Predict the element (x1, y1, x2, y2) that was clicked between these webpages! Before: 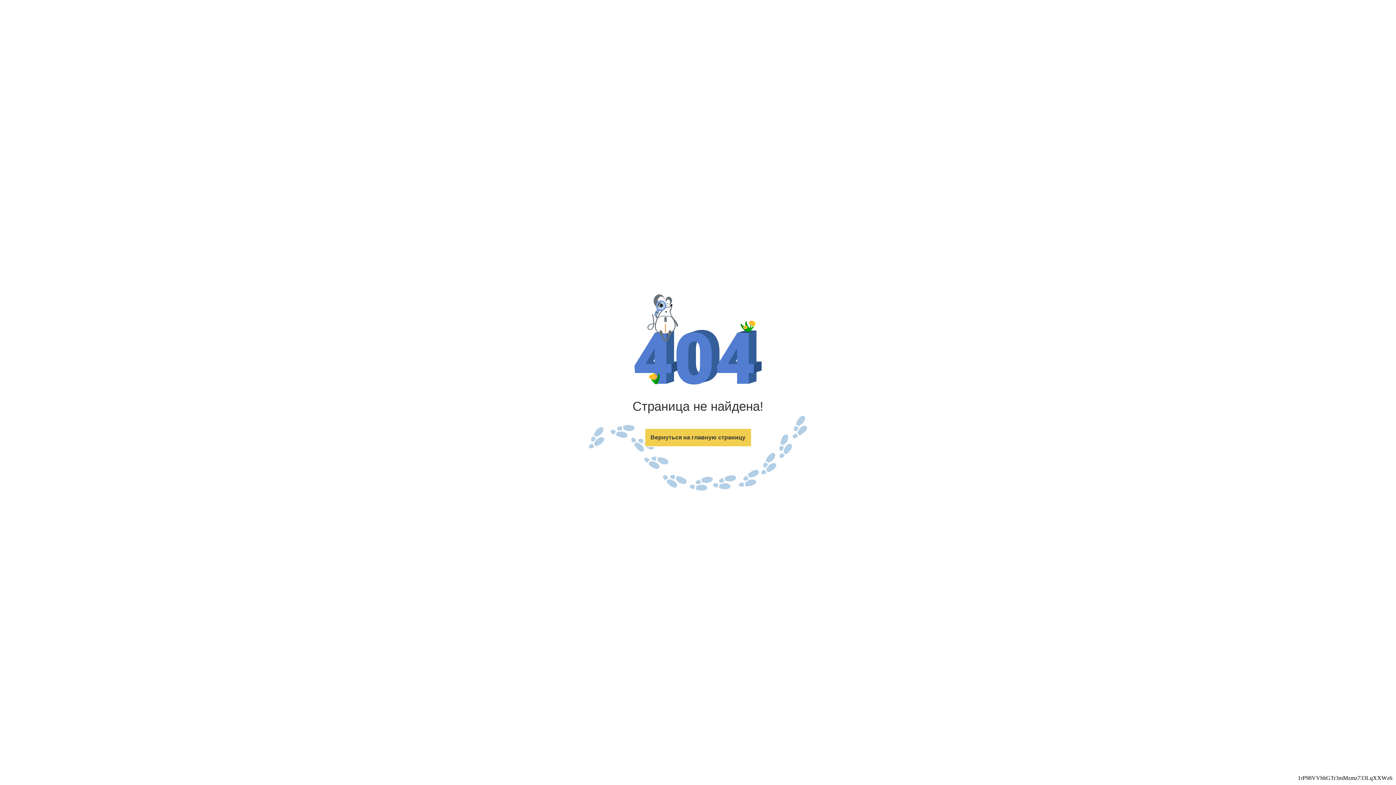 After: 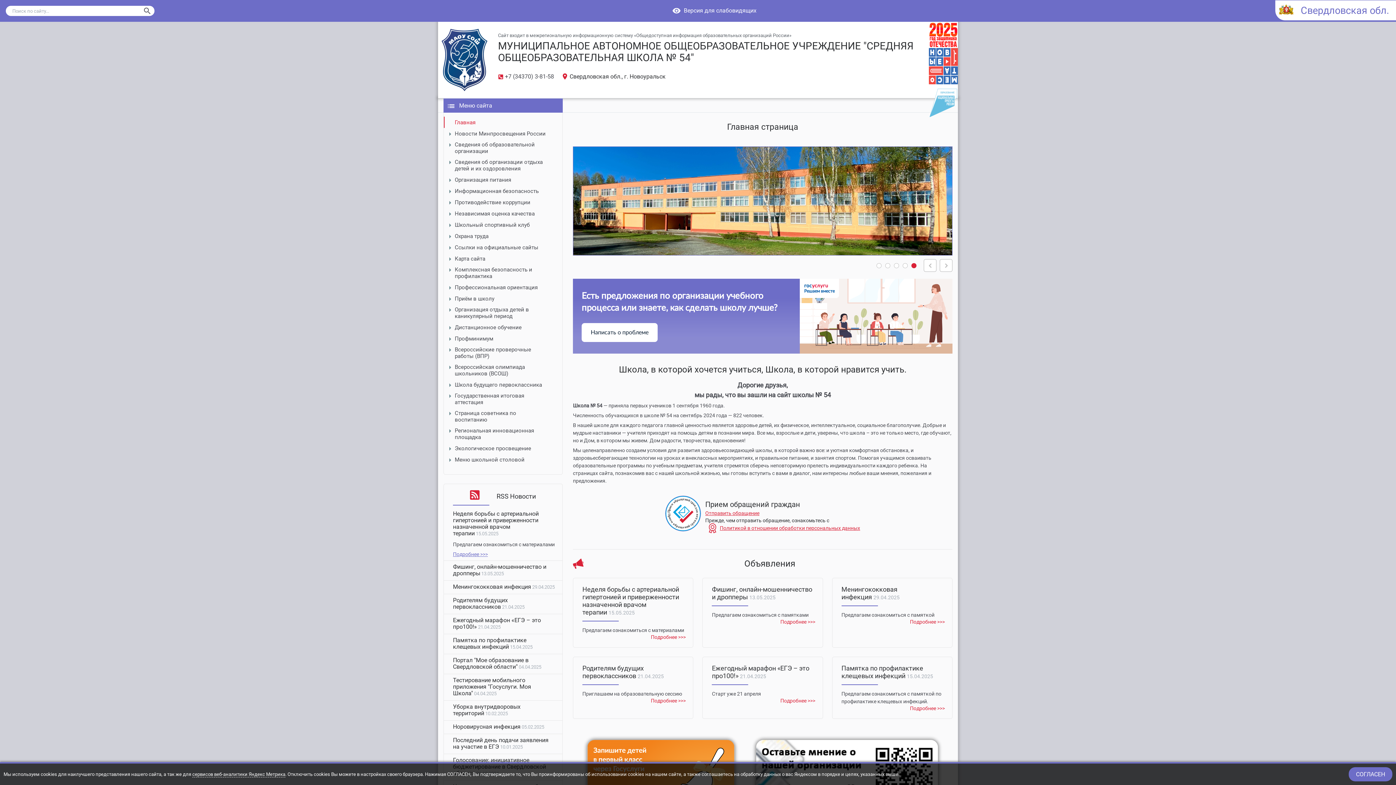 Action: label: Вернуться на главную страницу bbox: (644, 428, 751, 447)